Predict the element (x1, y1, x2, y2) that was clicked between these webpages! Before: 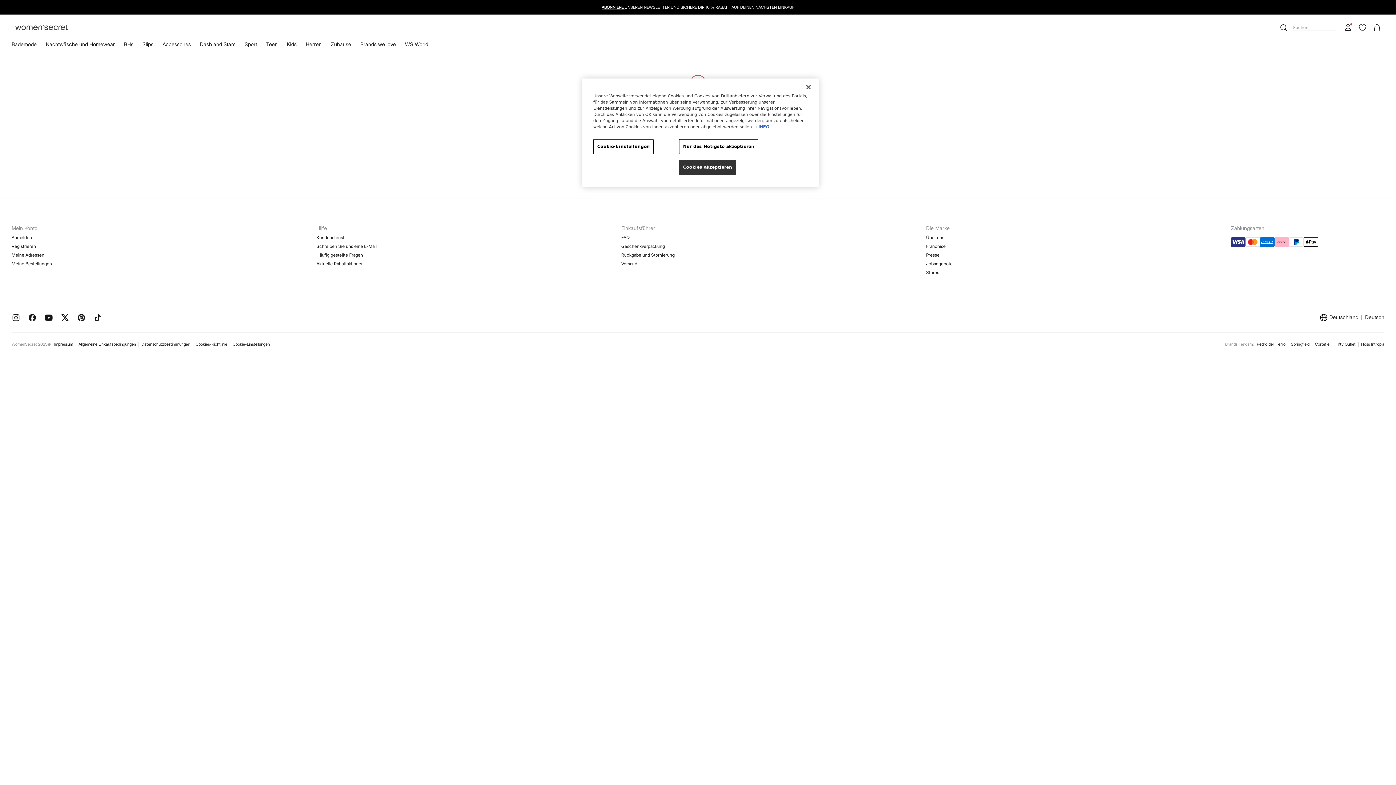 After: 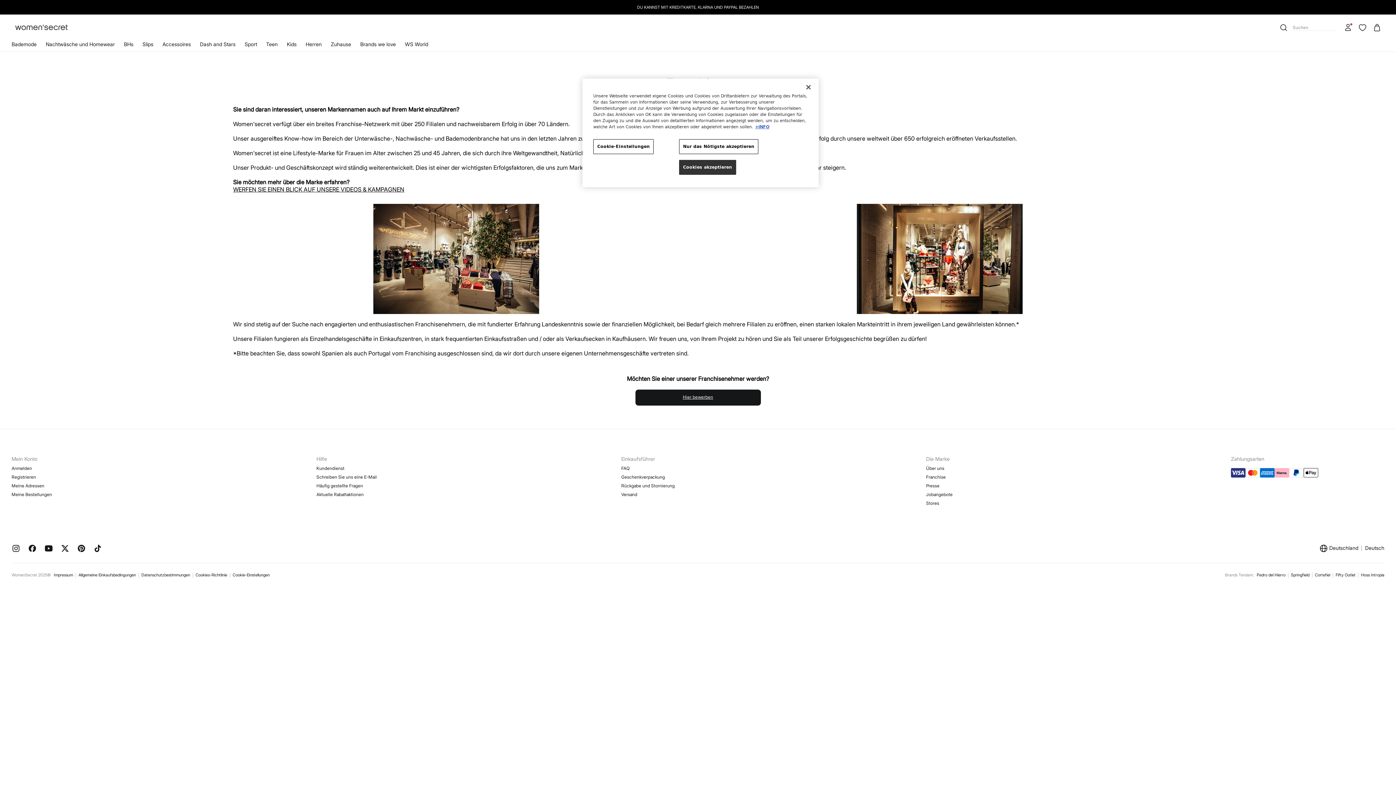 Action: bbox: (926, 243, 1222, 249) label: Franchise